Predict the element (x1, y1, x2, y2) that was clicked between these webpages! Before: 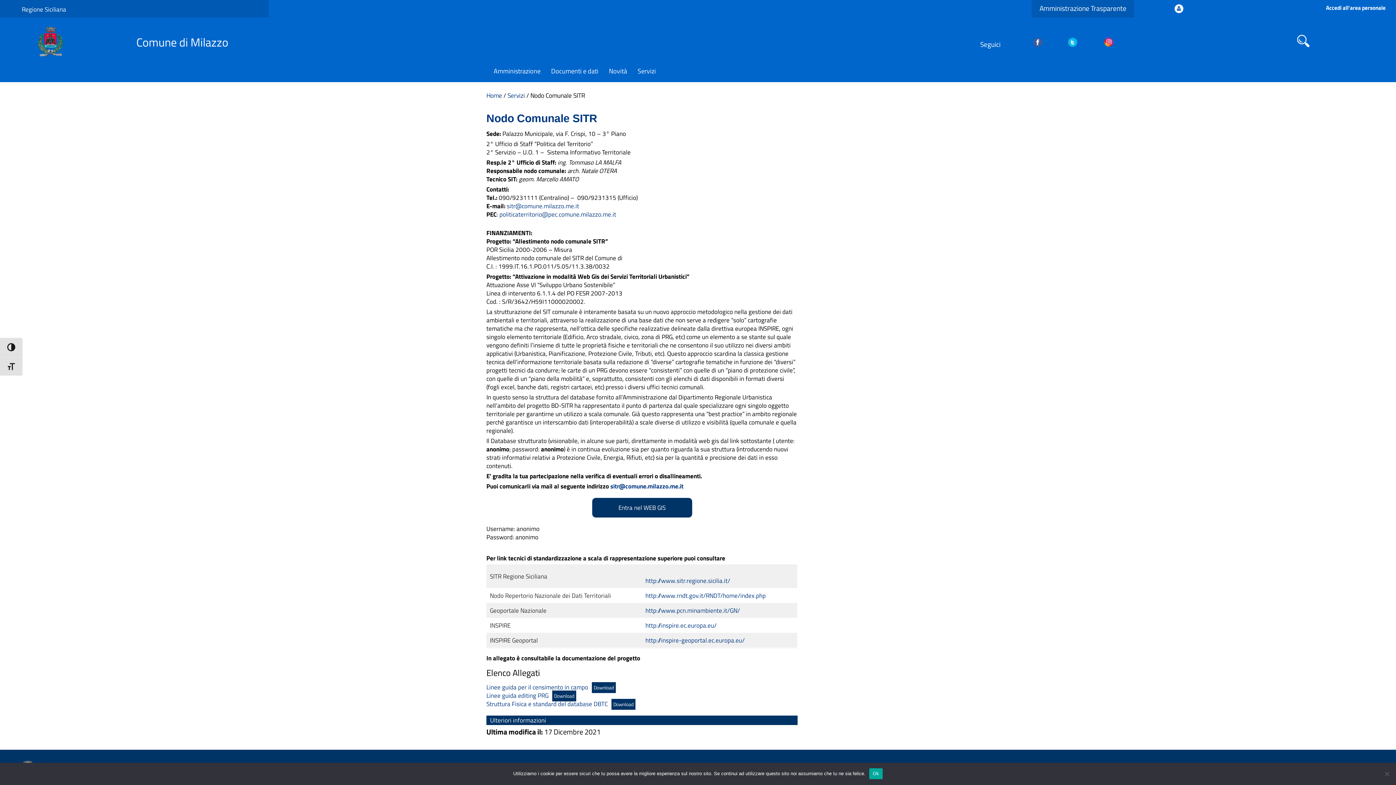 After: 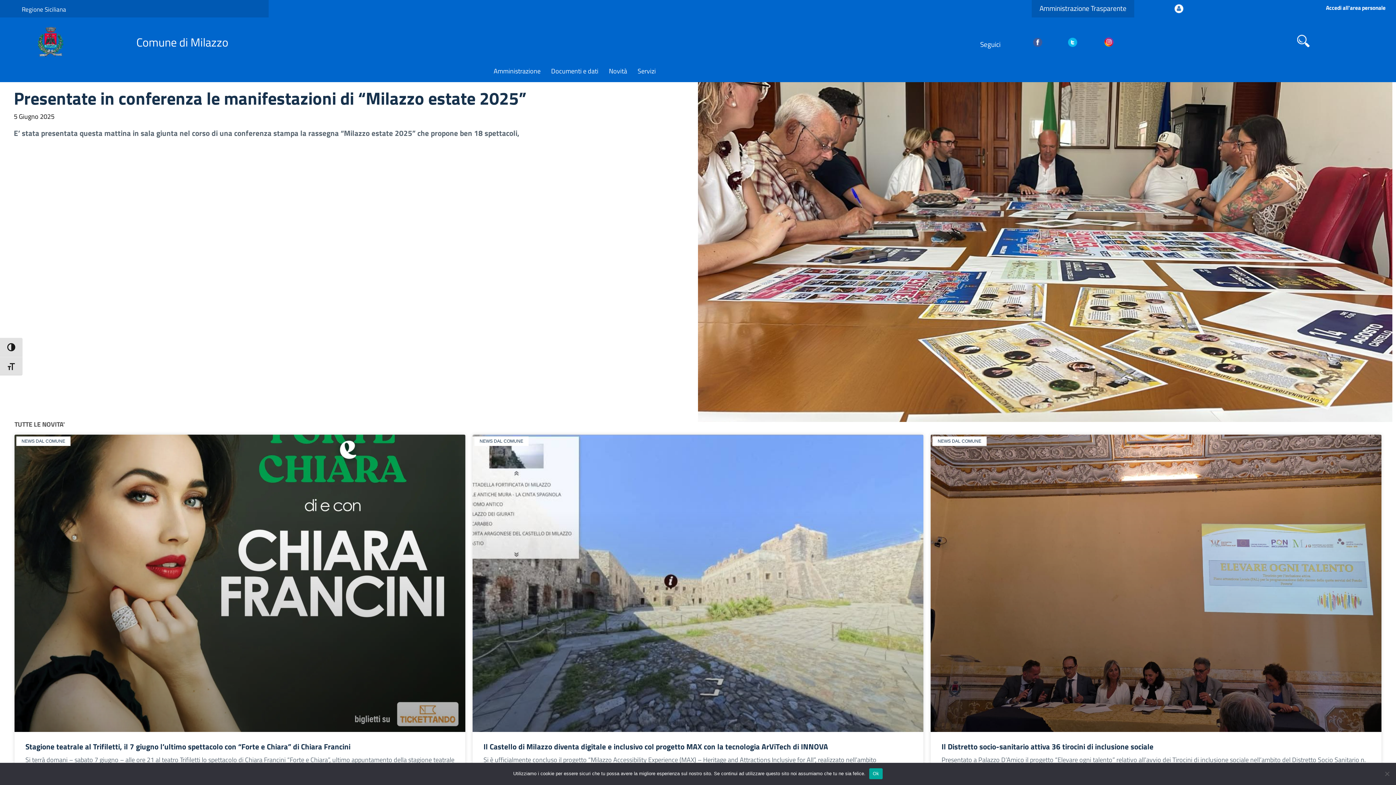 Action: label: Comune di Milazzo bbox: (136, 33, 228, 50)